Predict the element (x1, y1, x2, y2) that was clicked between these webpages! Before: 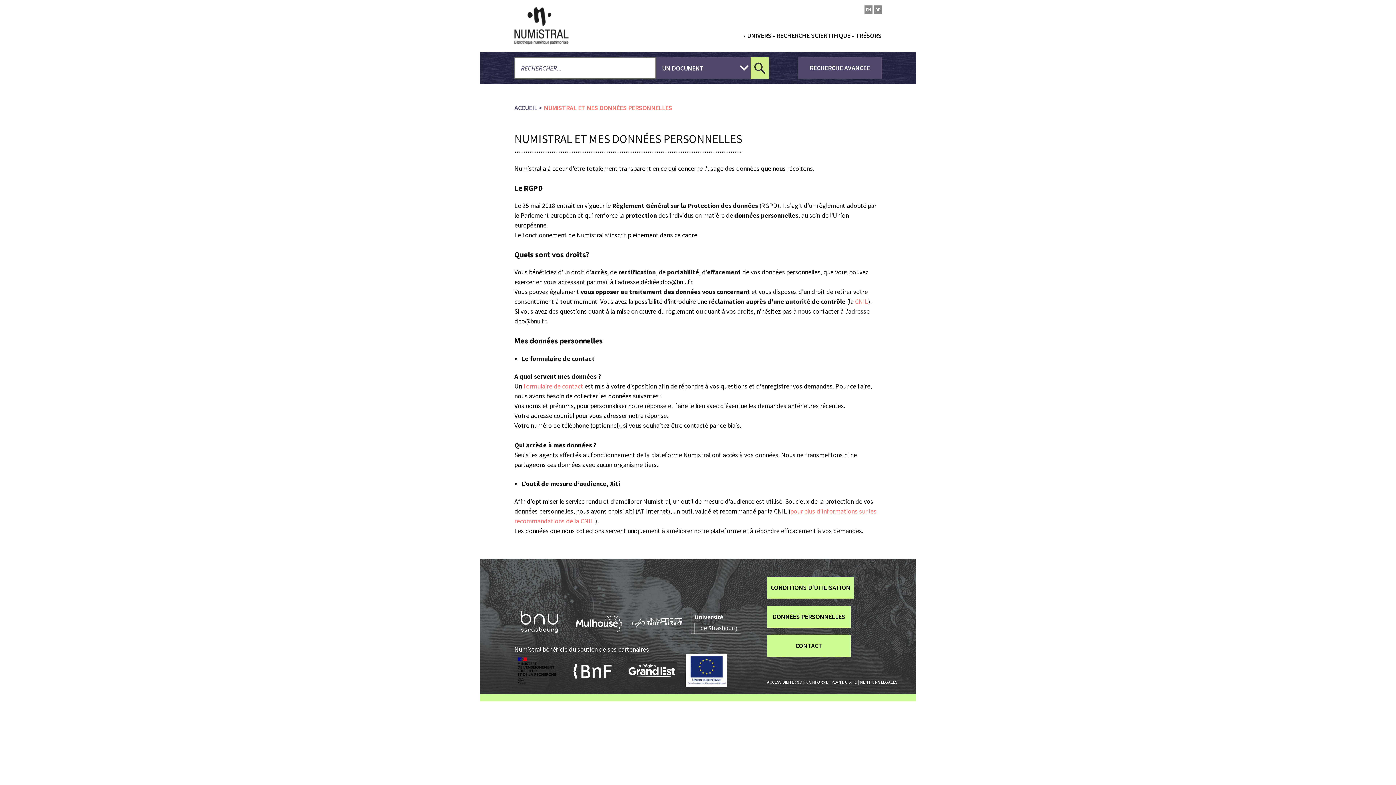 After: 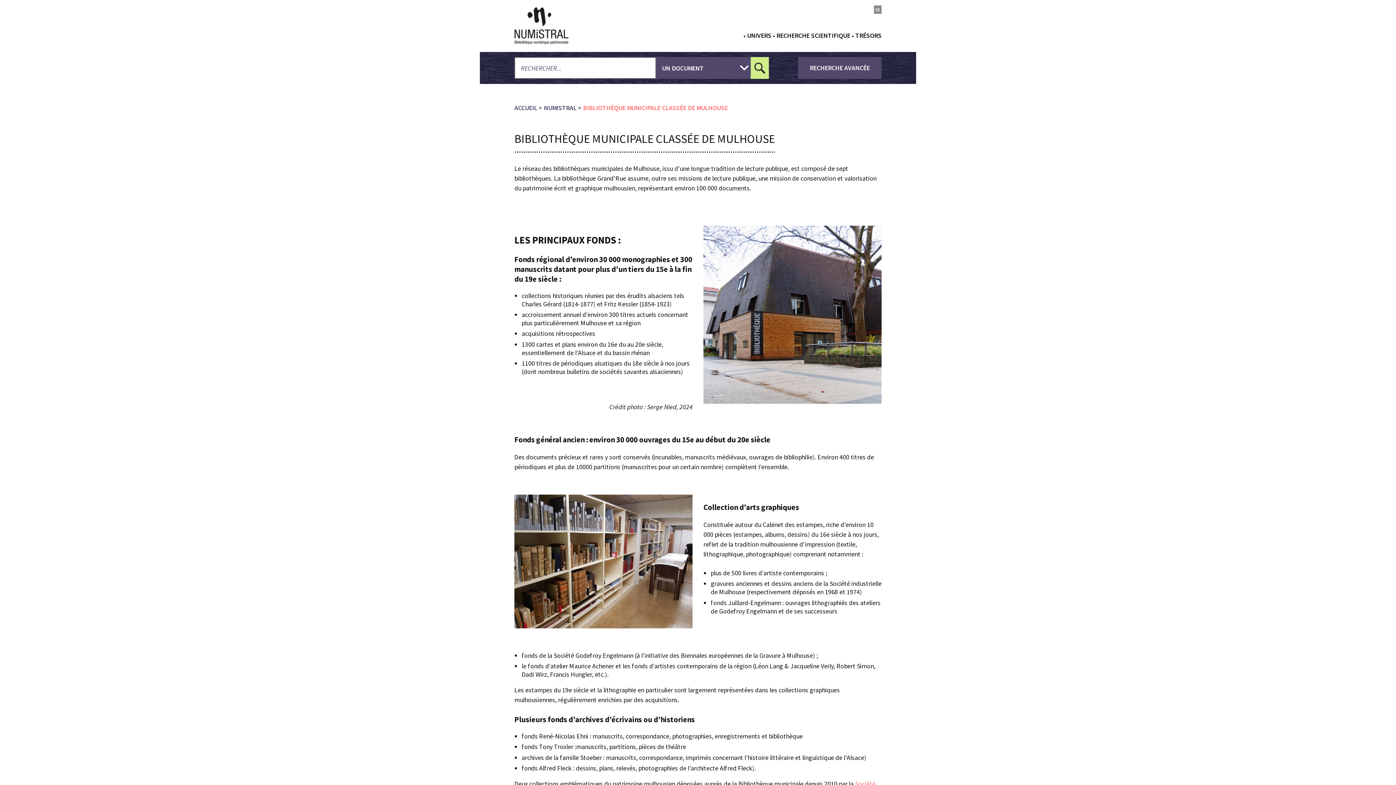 Action: bbox: (573, 613, 623, 633)